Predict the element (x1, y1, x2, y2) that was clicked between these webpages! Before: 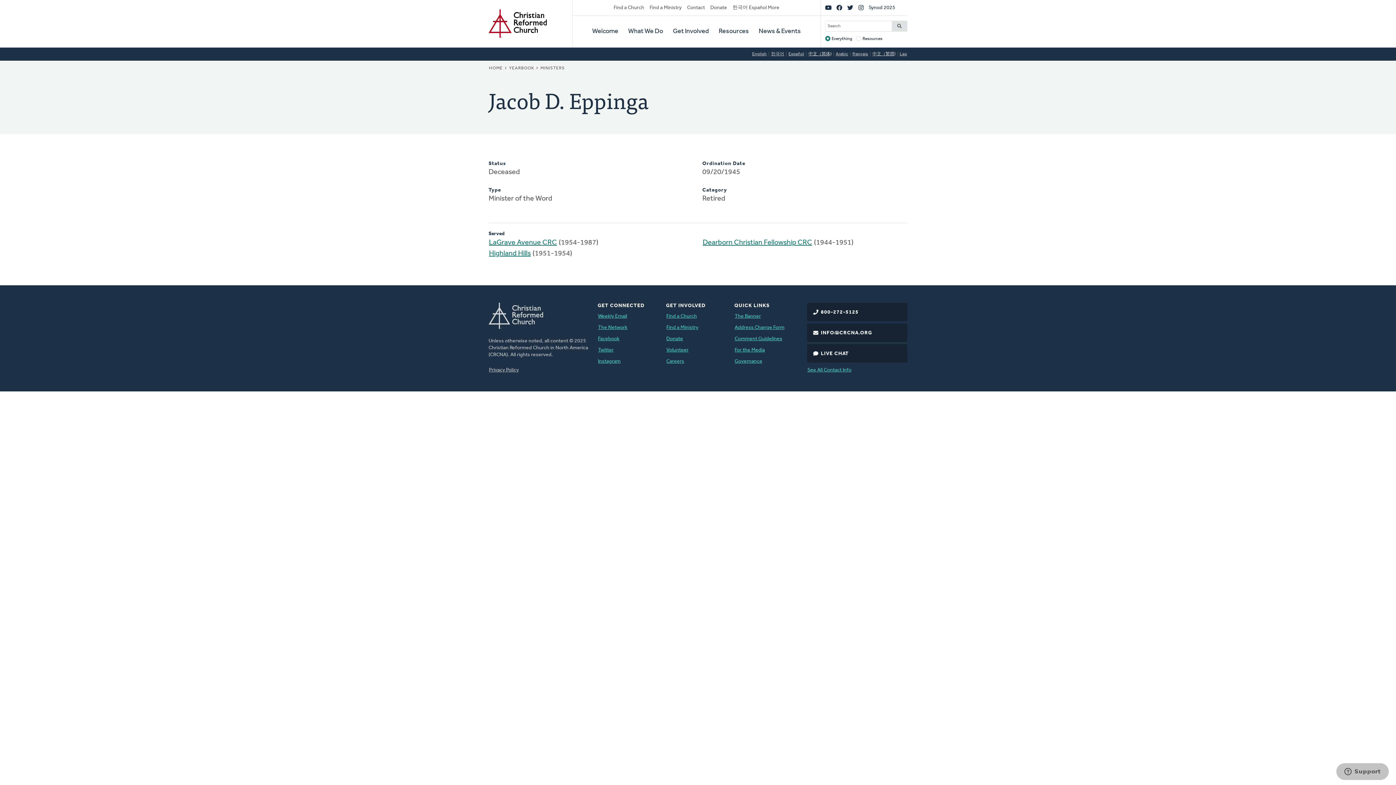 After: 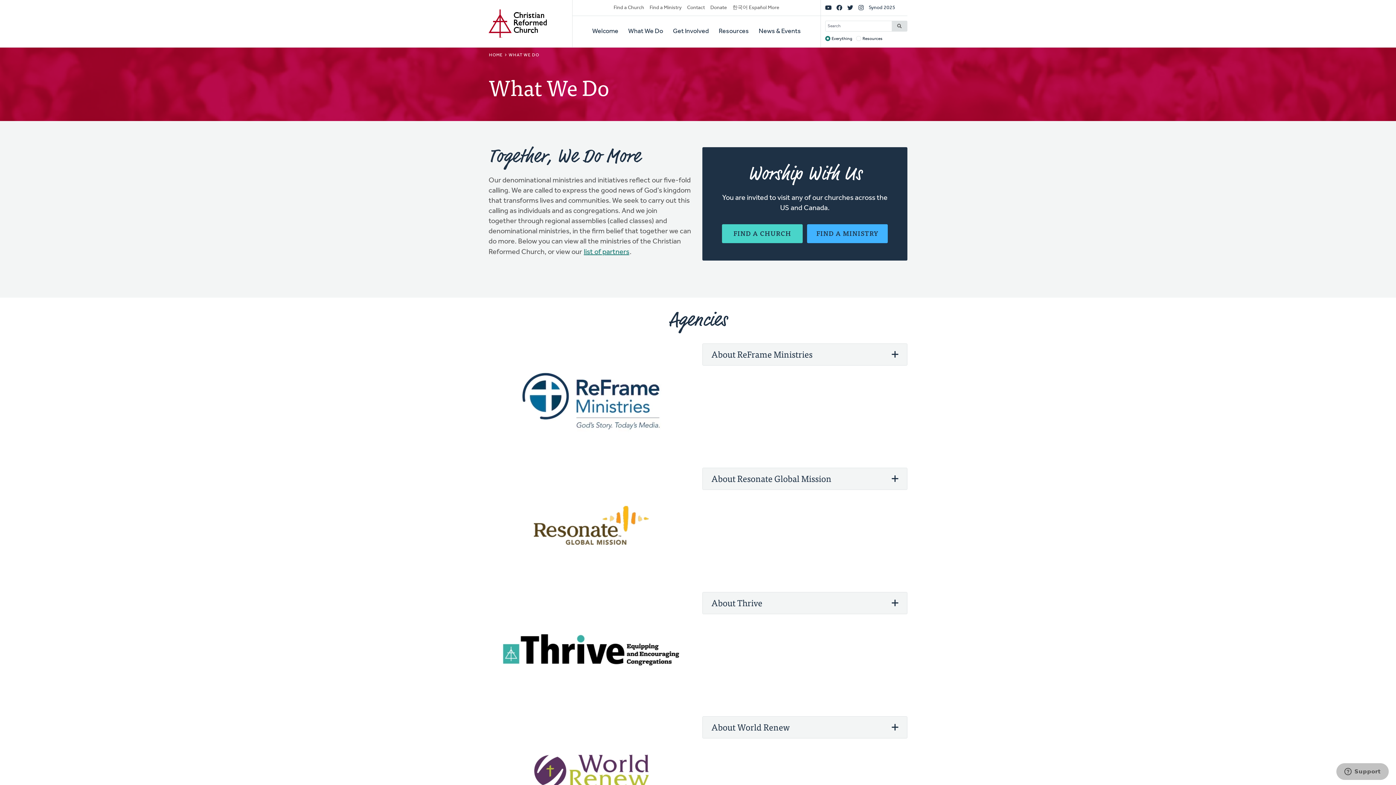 Action: label: What We Do bbox: (628, 16, 663, 47)